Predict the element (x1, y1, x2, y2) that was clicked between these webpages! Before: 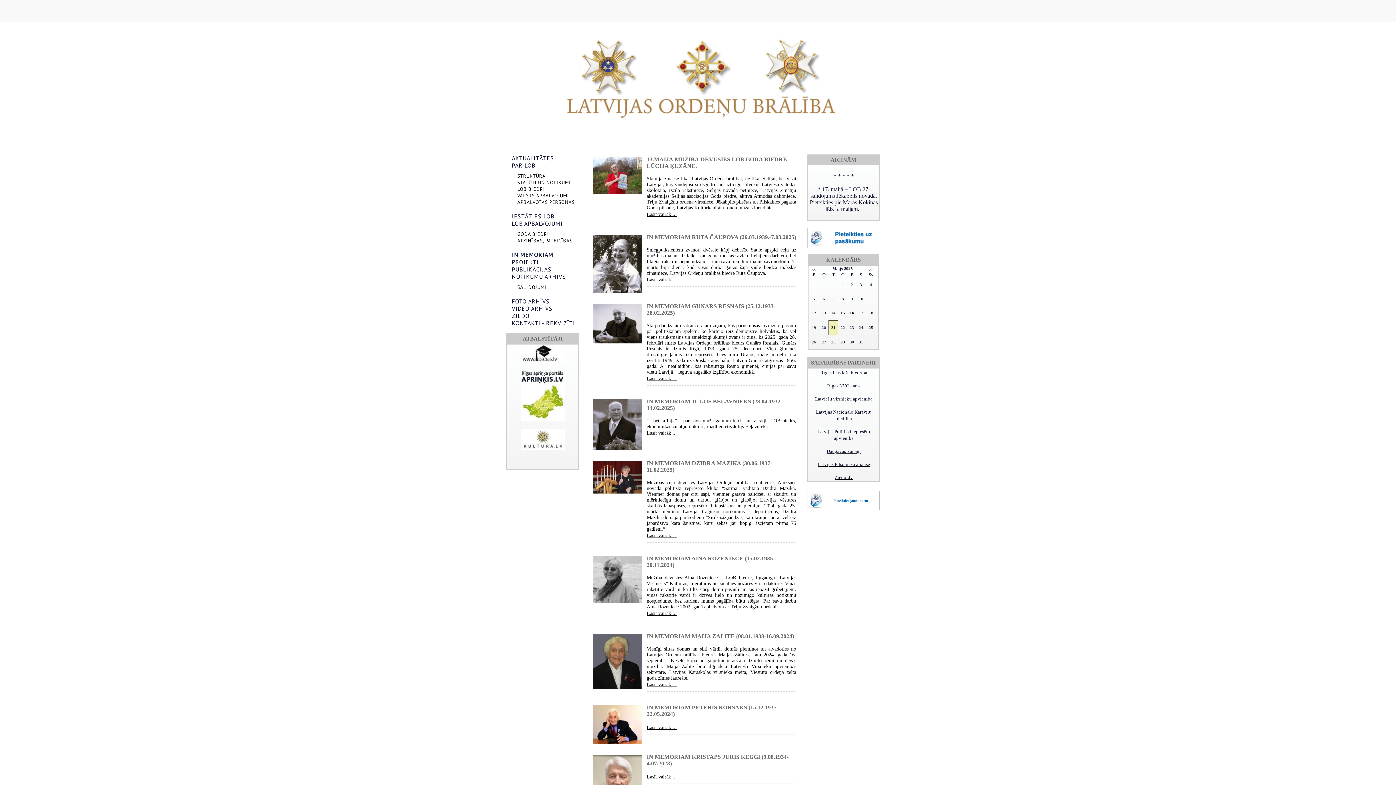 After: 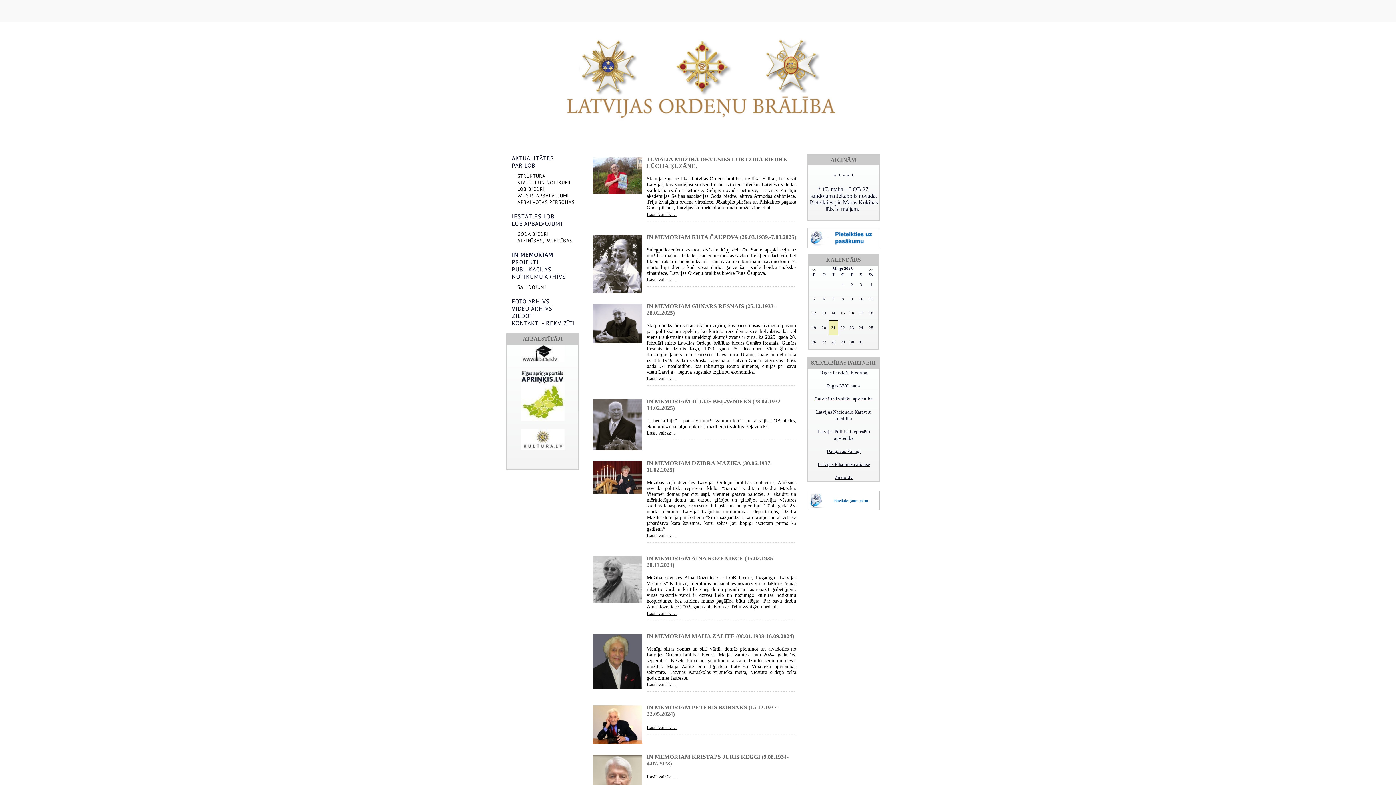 Action: bbox: (815, 395, 872, 401) label: Latviešu virsnieku apvienība